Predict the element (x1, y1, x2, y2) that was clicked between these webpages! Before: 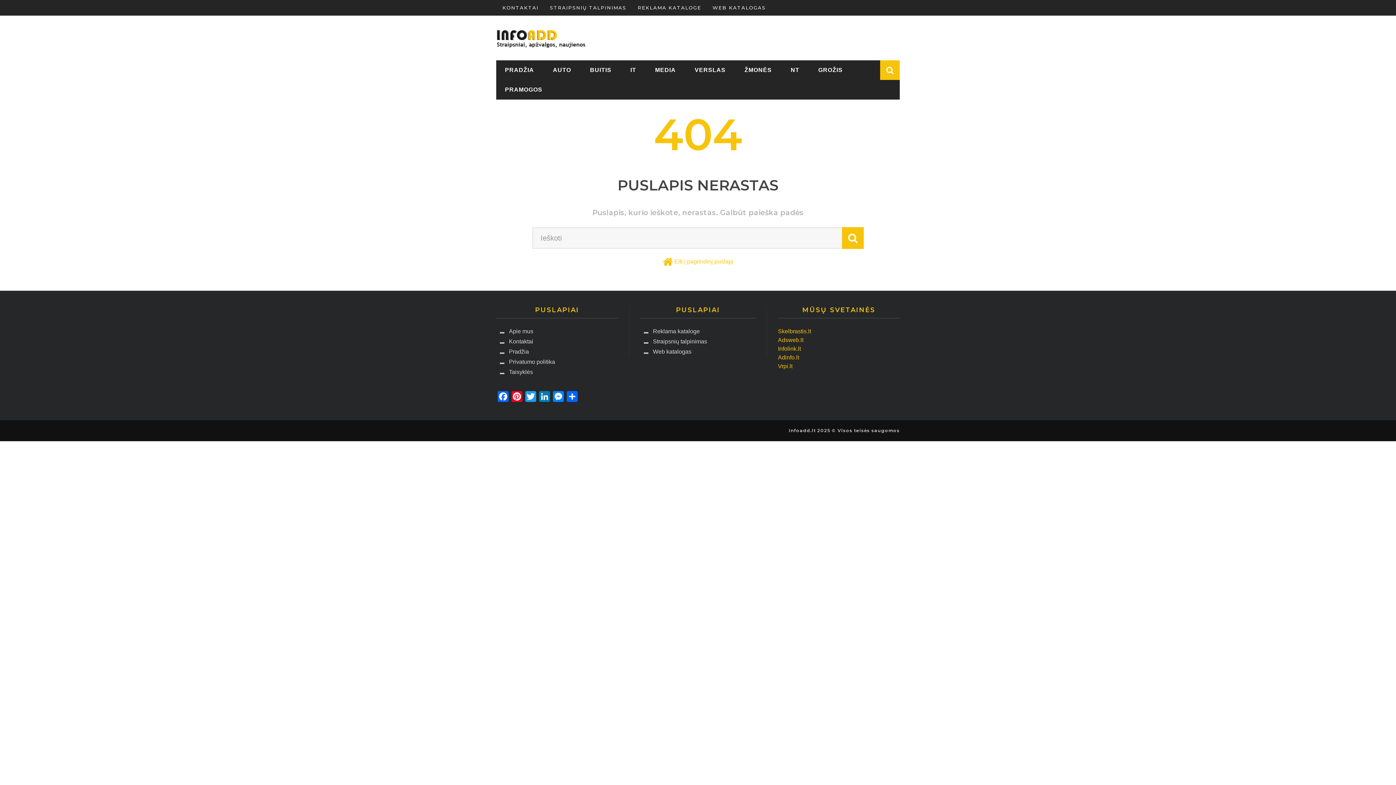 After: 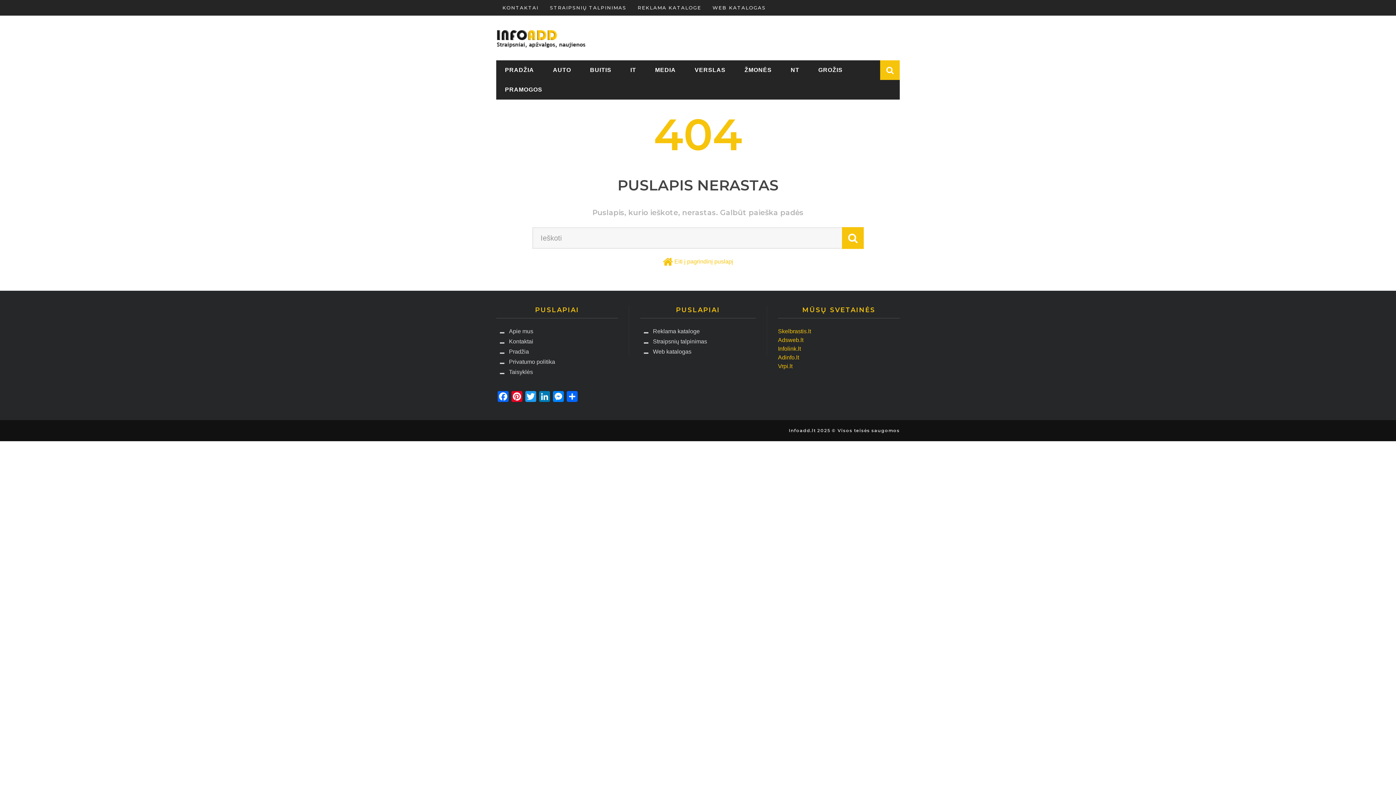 Action: label: Infolink.lt bbox: (778, 345, 801, 352)